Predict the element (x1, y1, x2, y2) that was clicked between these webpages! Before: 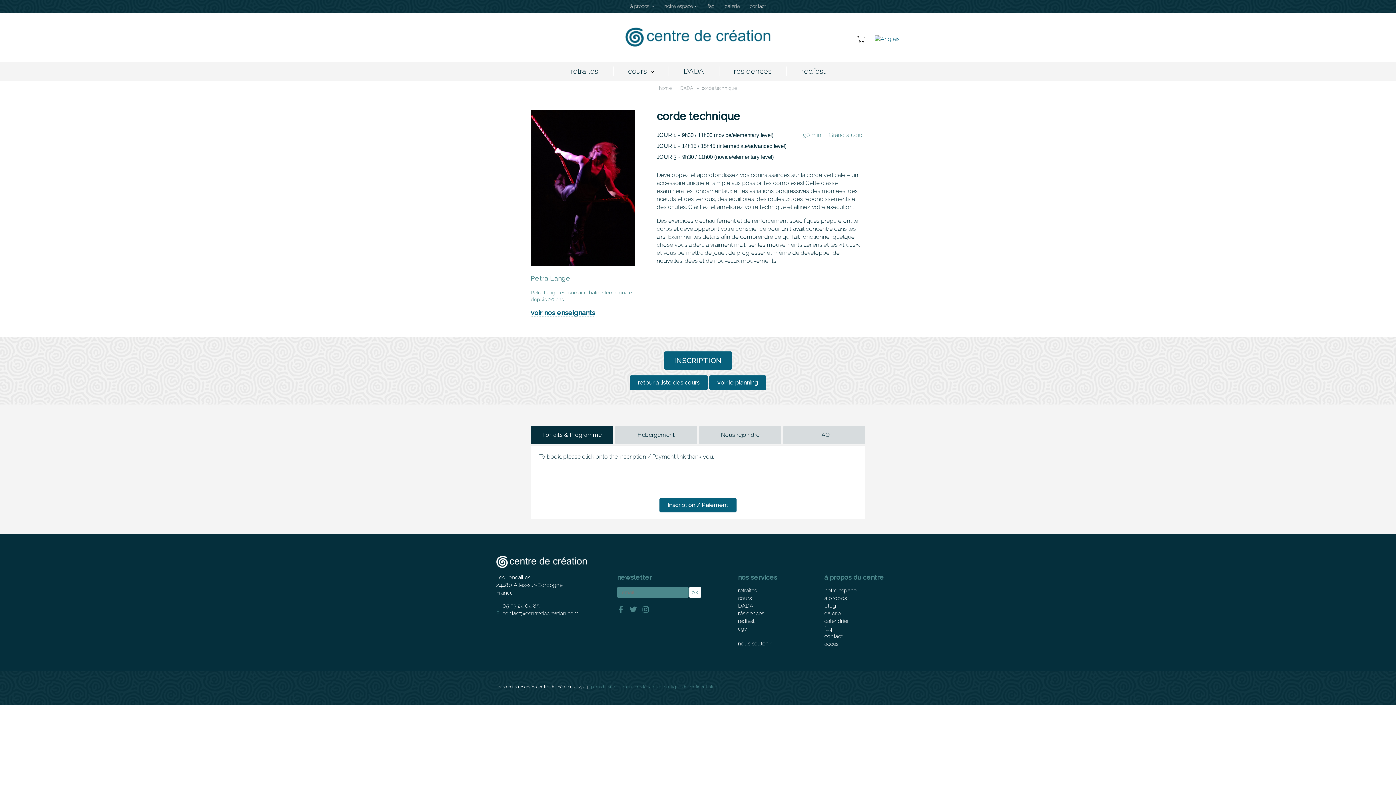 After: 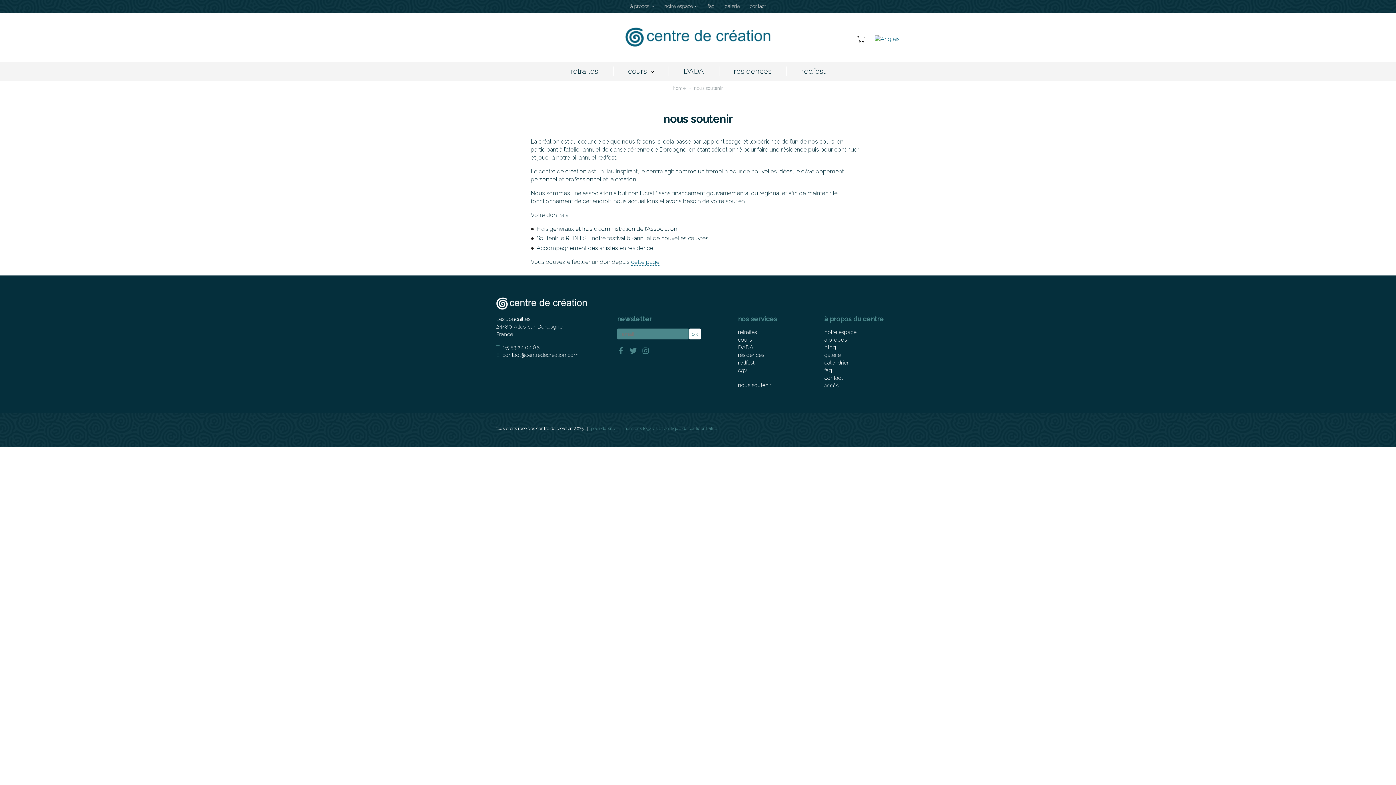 Action: bbox: (738, 640, 771, 648) label: nous soutenir